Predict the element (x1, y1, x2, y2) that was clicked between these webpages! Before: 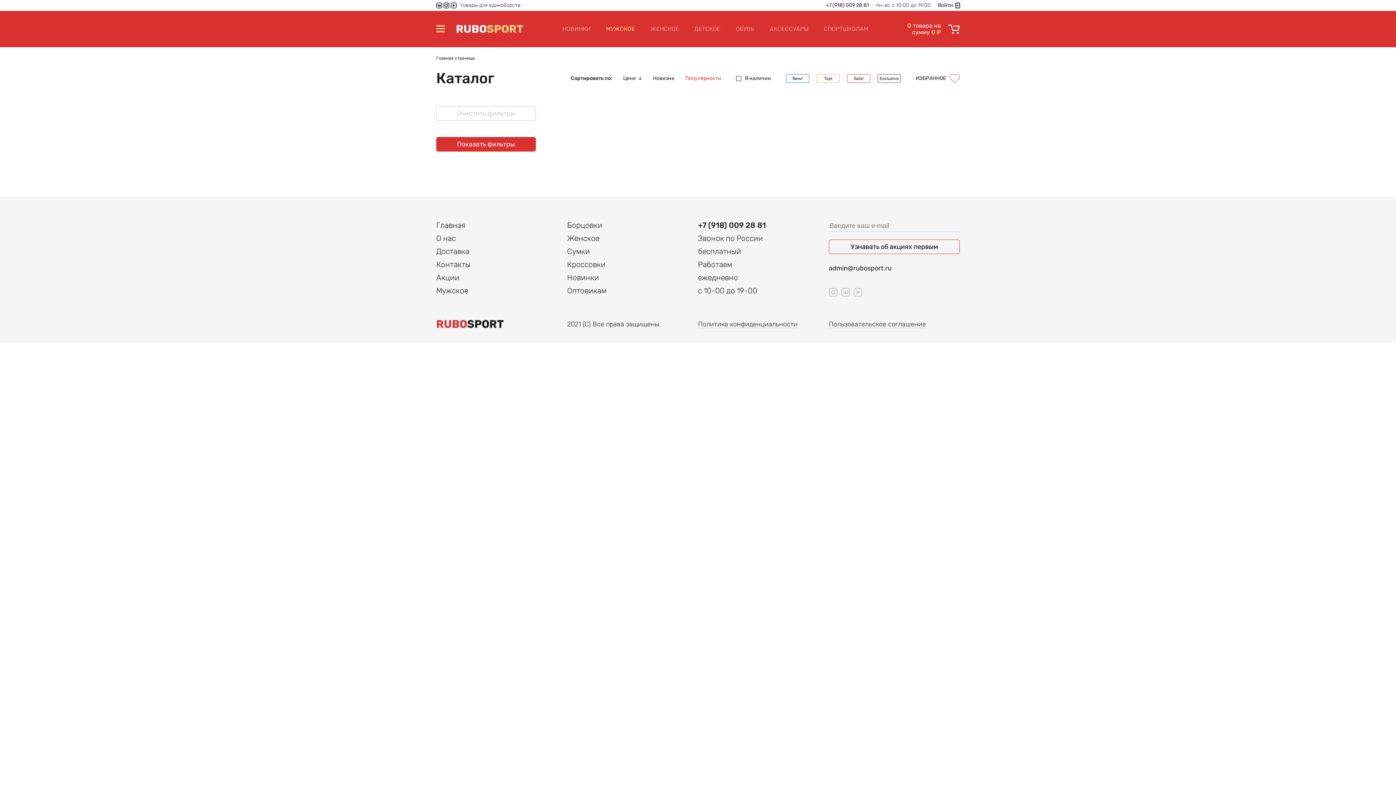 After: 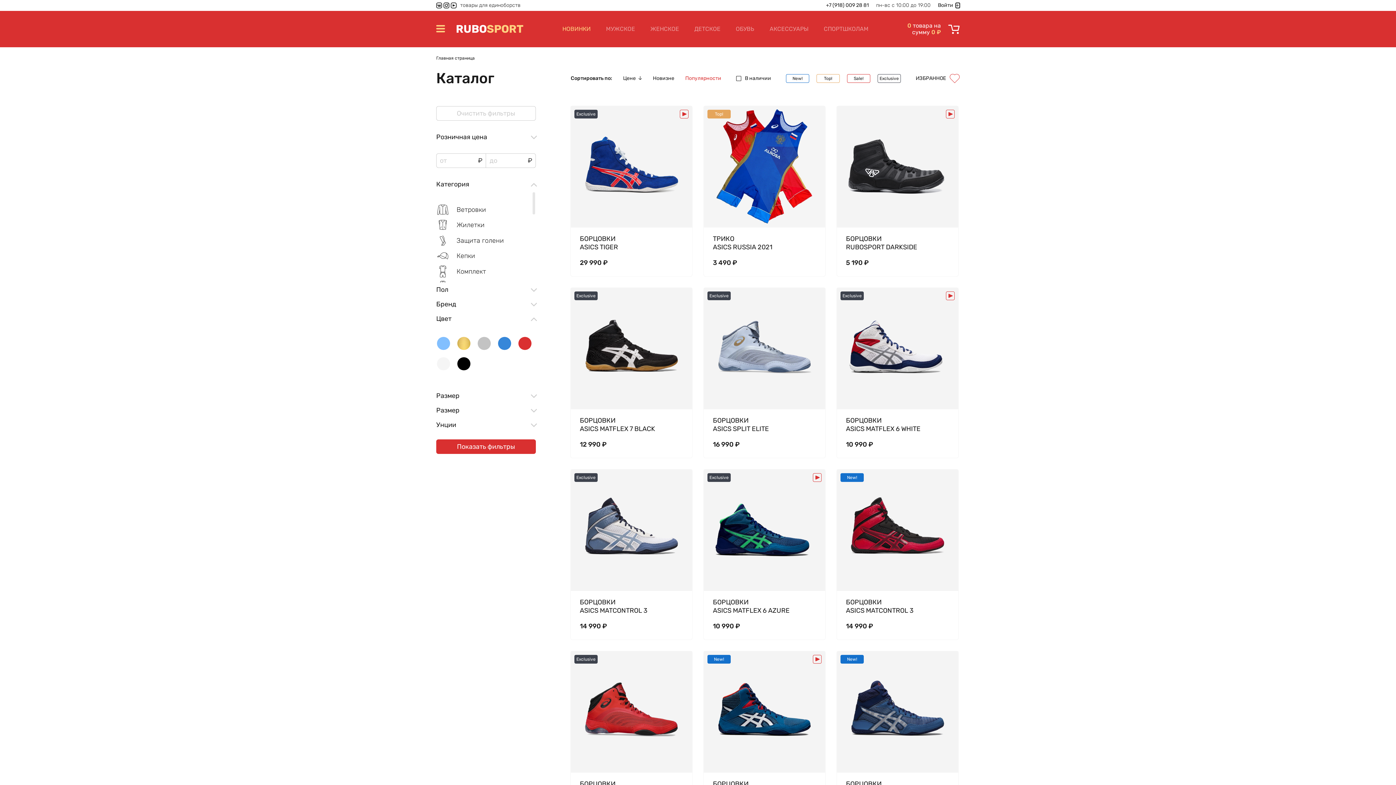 Action: label: Новинки bbox: (567, 273, 599, 282)